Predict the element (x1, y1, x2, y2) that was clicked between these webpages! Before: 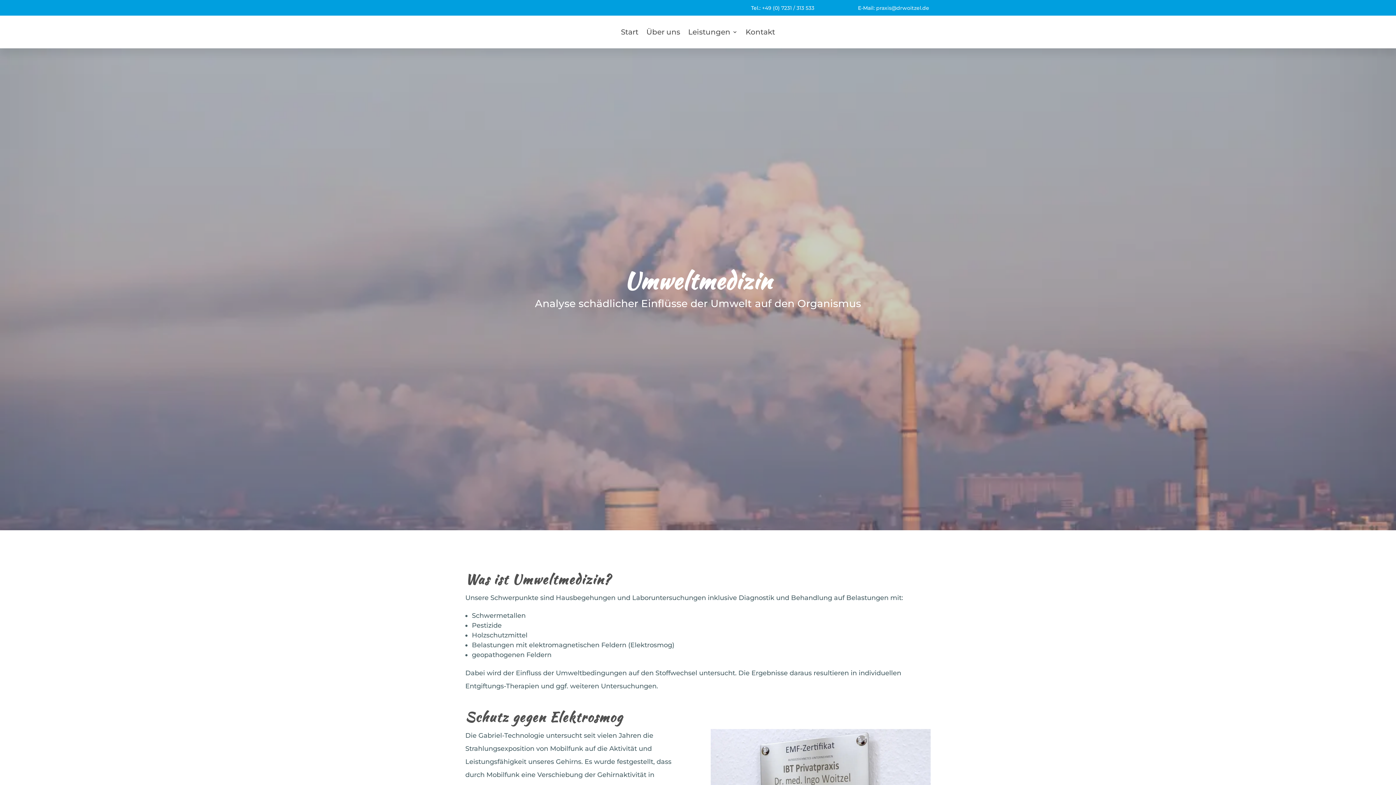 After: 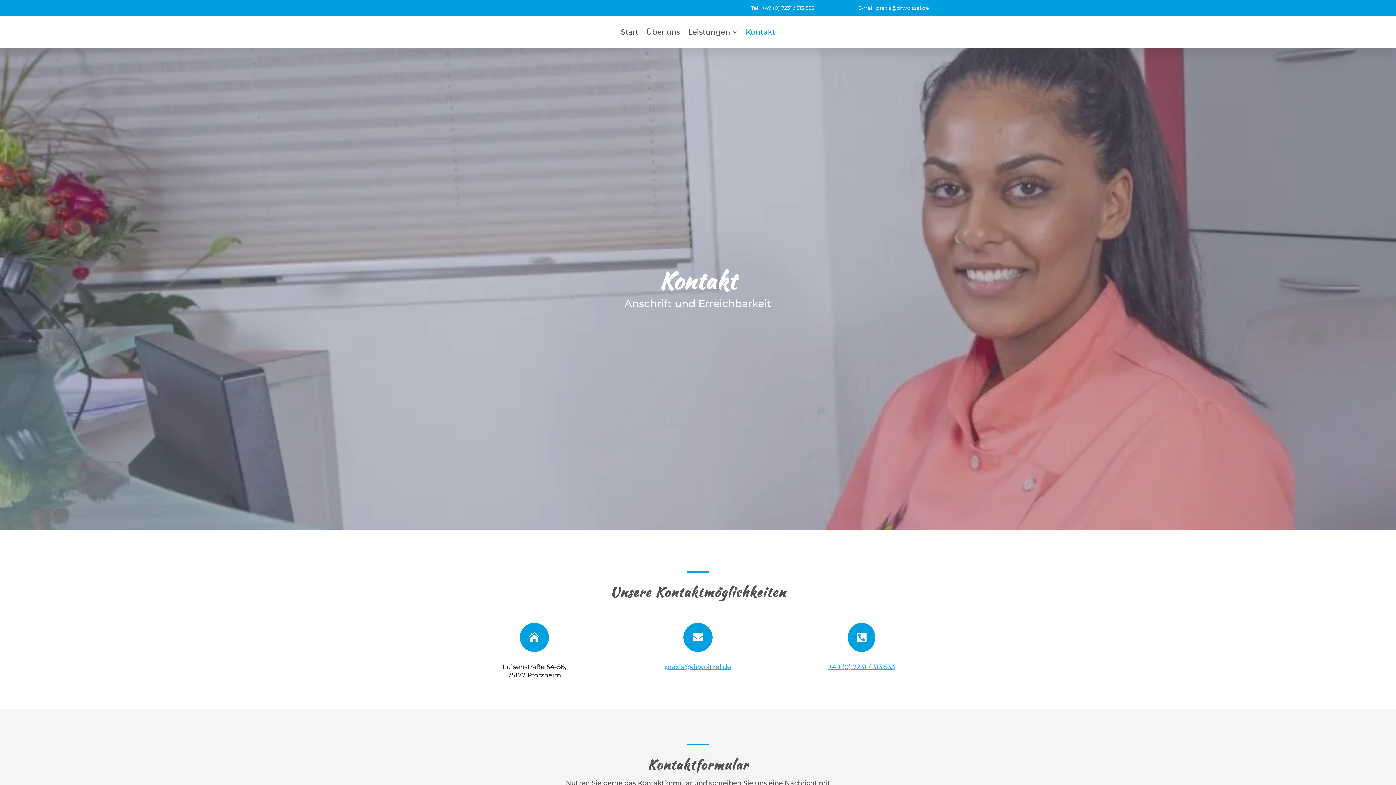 Action: bbox: (745, 27, 775, 39) label: Kontakt